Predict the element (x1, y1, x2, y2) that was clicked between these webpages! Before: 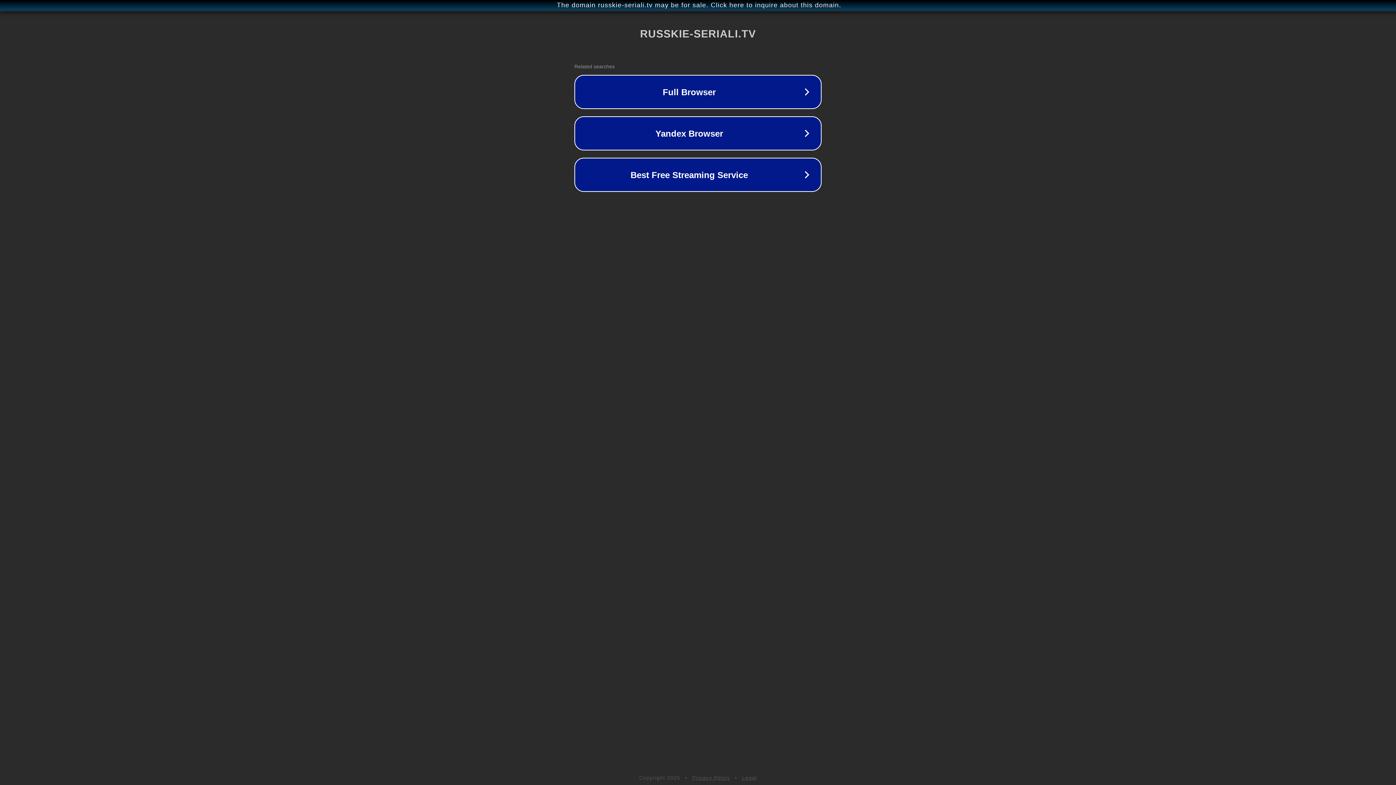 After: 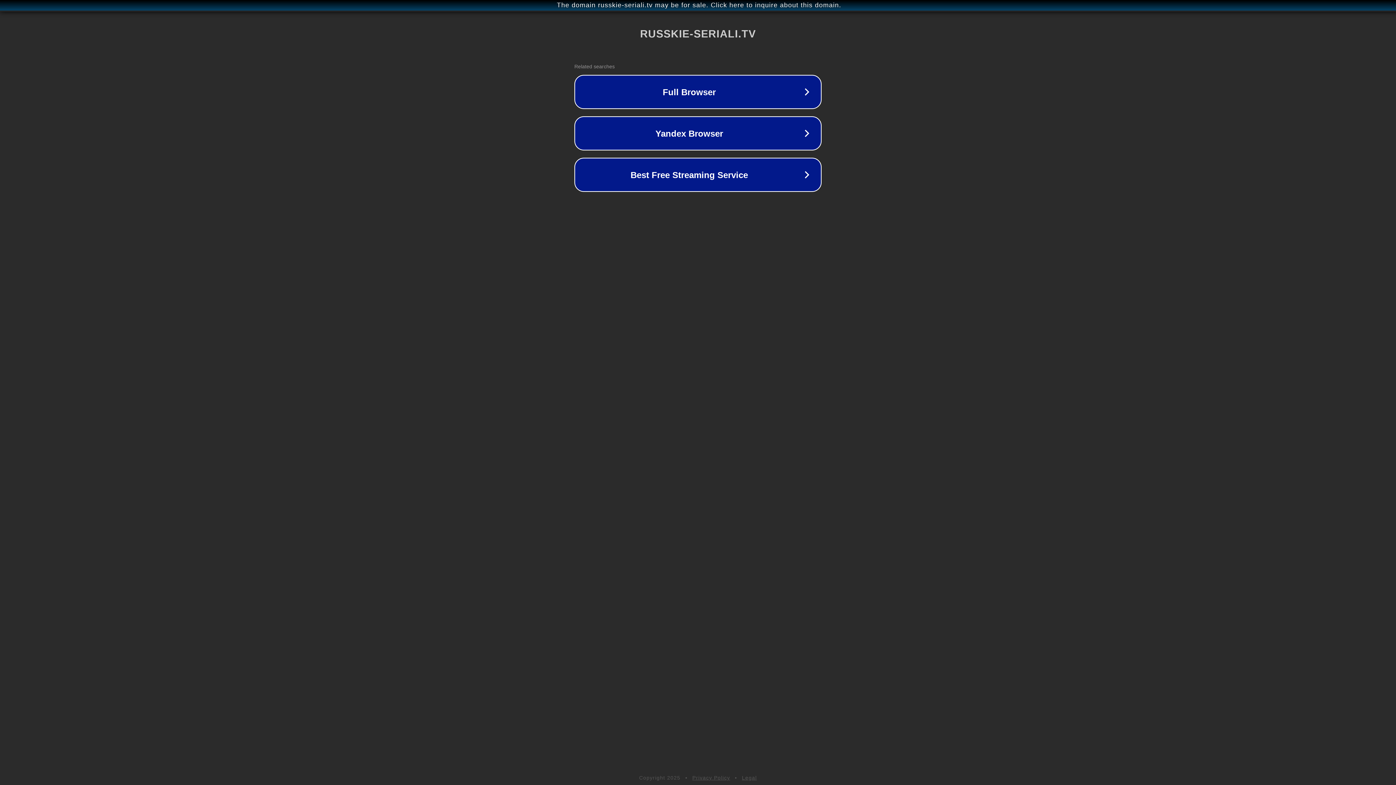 Action: label: Legal bbox: (742, 775, 757, 781)